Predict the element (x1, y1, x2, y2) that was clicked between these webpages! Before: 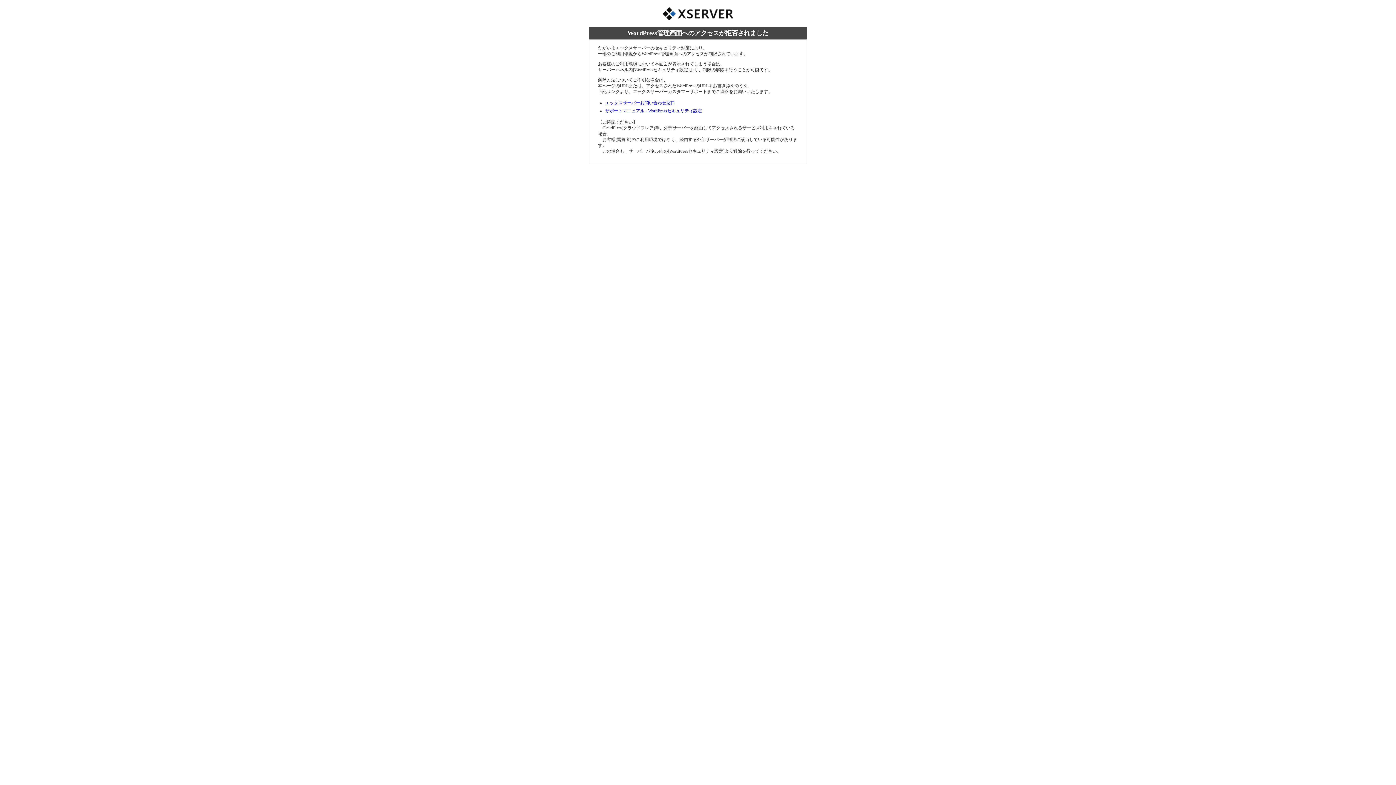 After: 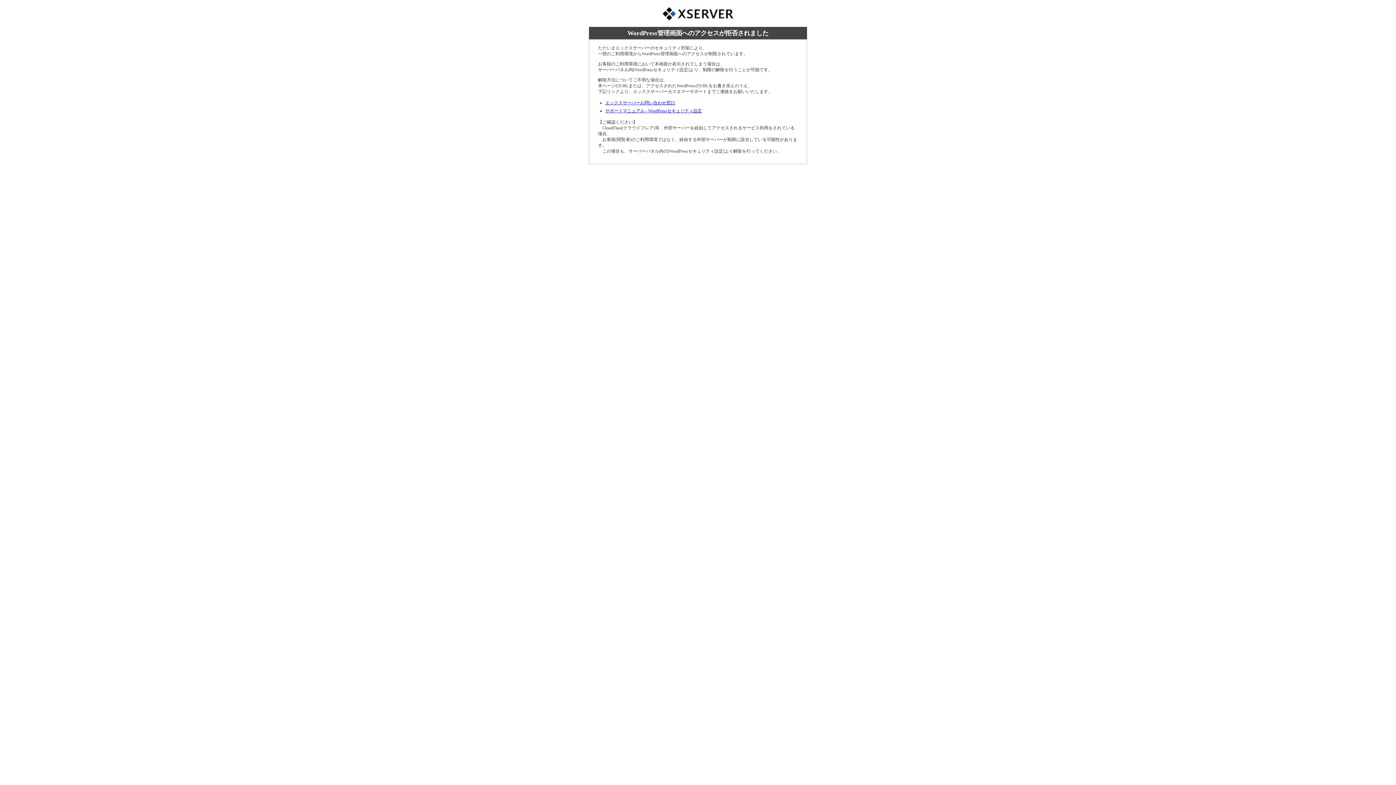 Action: bbox: (605, 100, 675, 105) label: エックスサーバーお問い合わせ窓口